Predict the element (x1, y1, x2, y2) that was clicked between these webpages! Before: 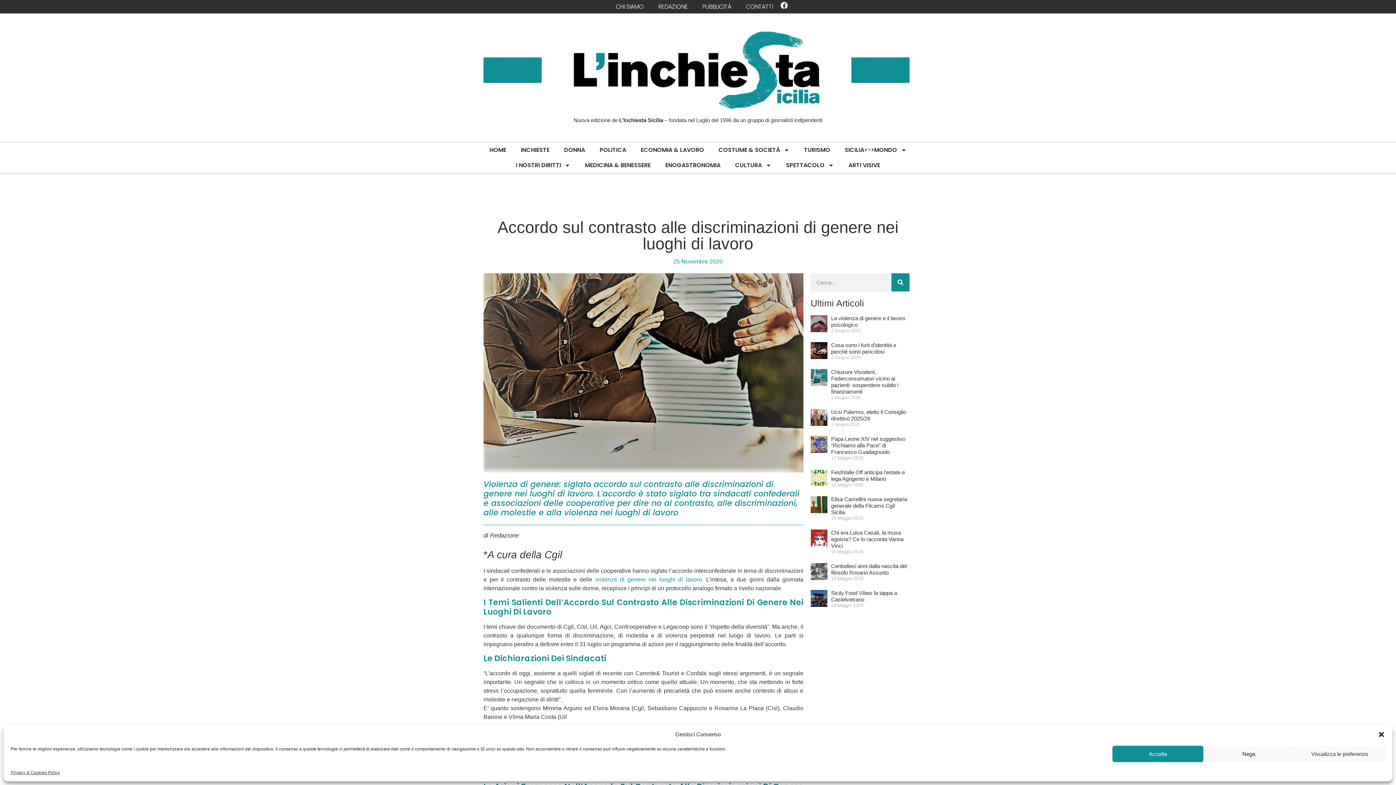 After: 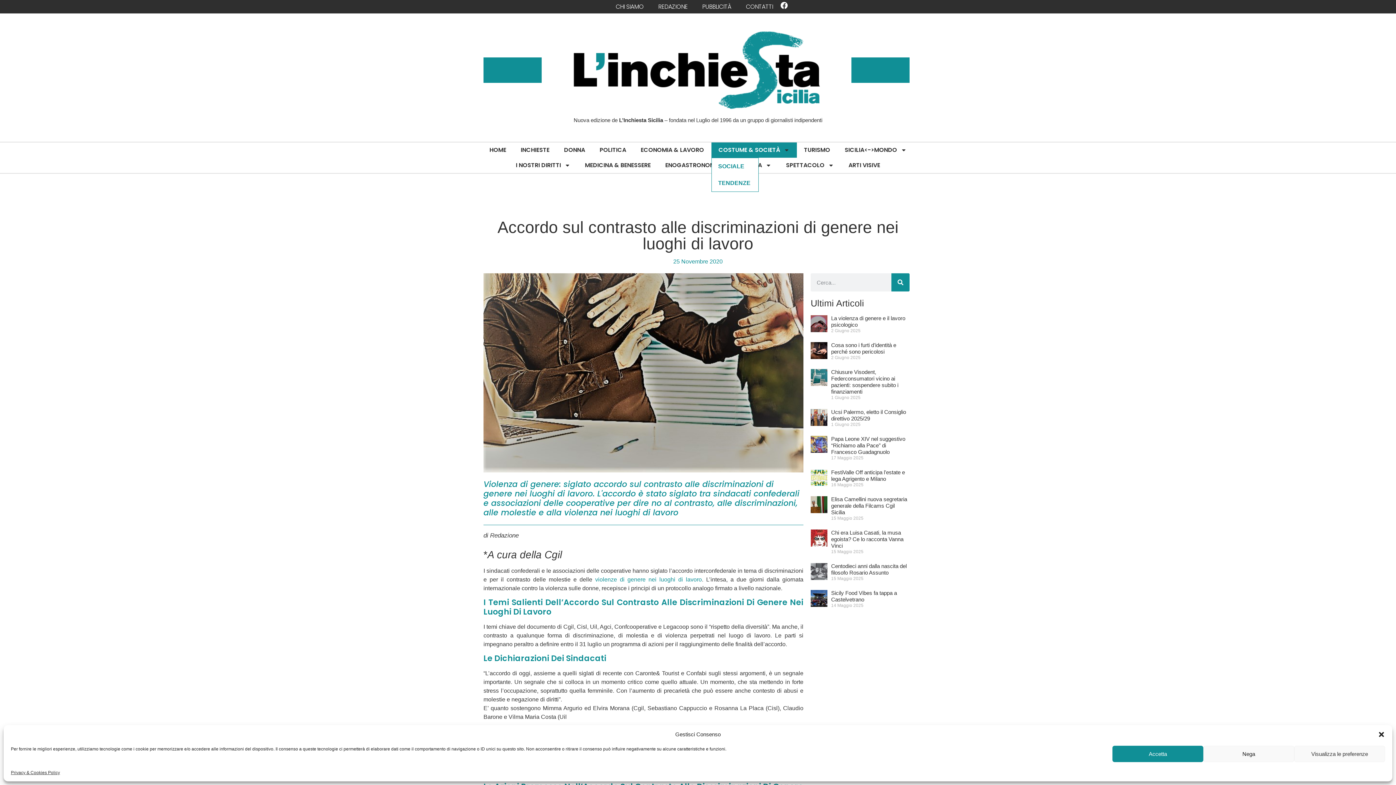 Action: bbox: (711, 142, 796, 157) label: COSTUME & SOCIETÀ